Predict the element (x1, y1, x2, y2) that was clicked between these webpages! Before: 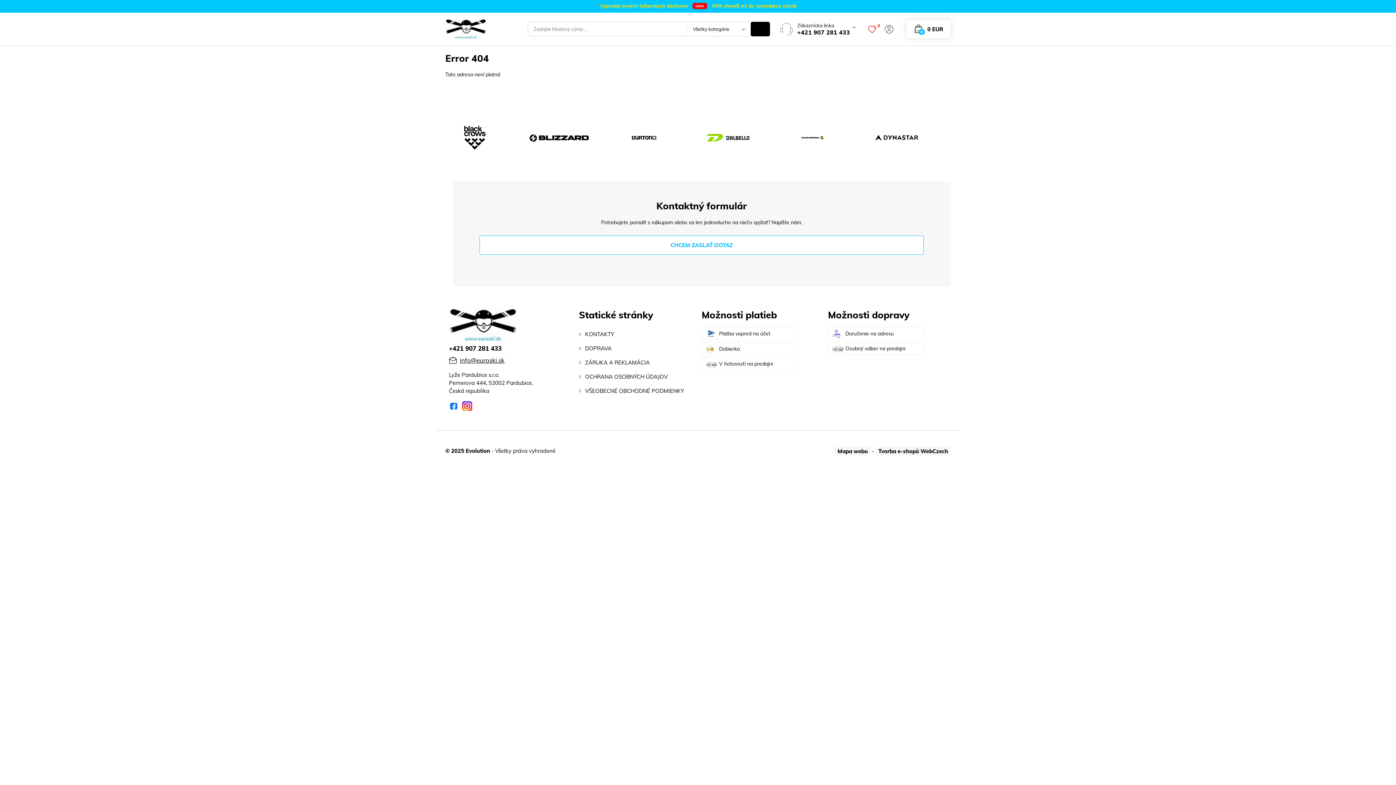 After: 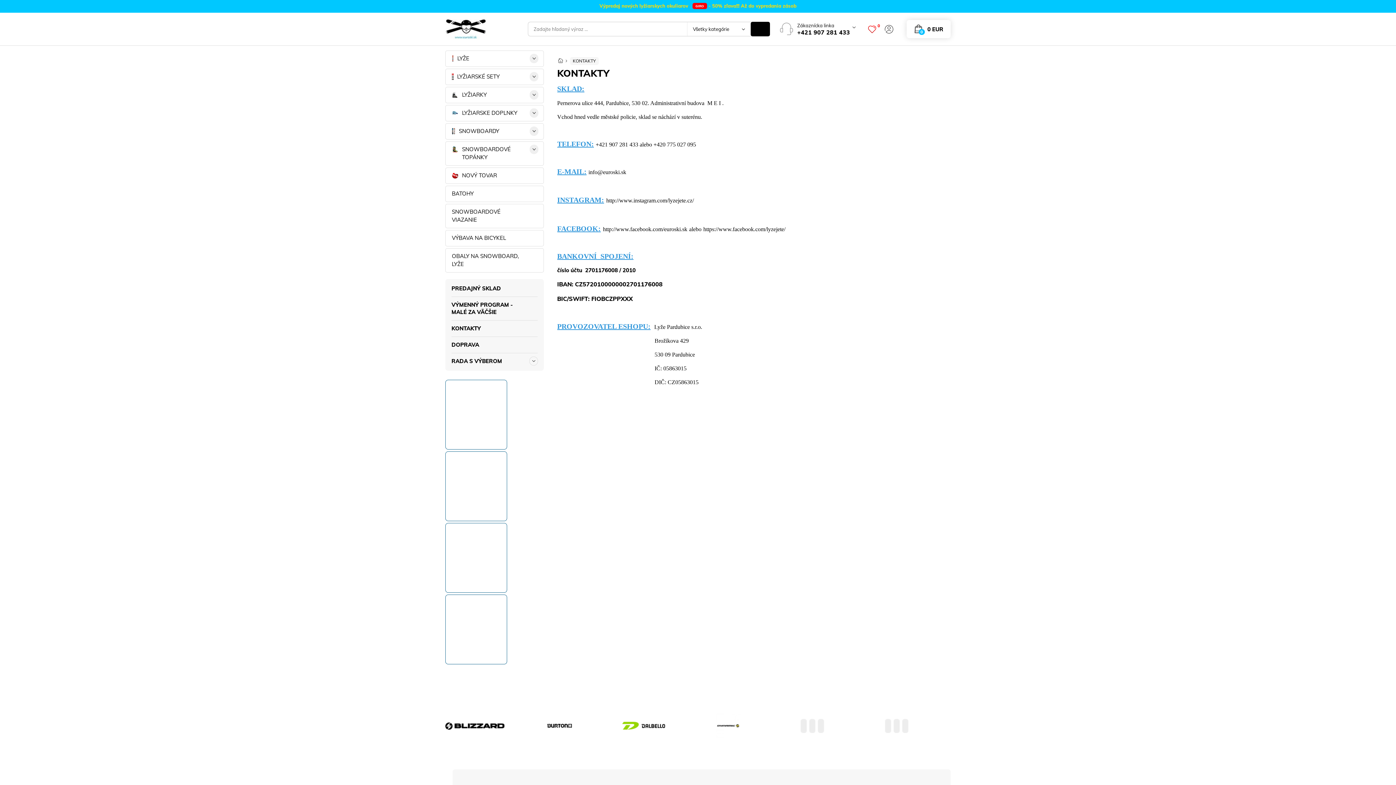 Action: bbox: (579, 327, 614, 341) label: KONTAKTY